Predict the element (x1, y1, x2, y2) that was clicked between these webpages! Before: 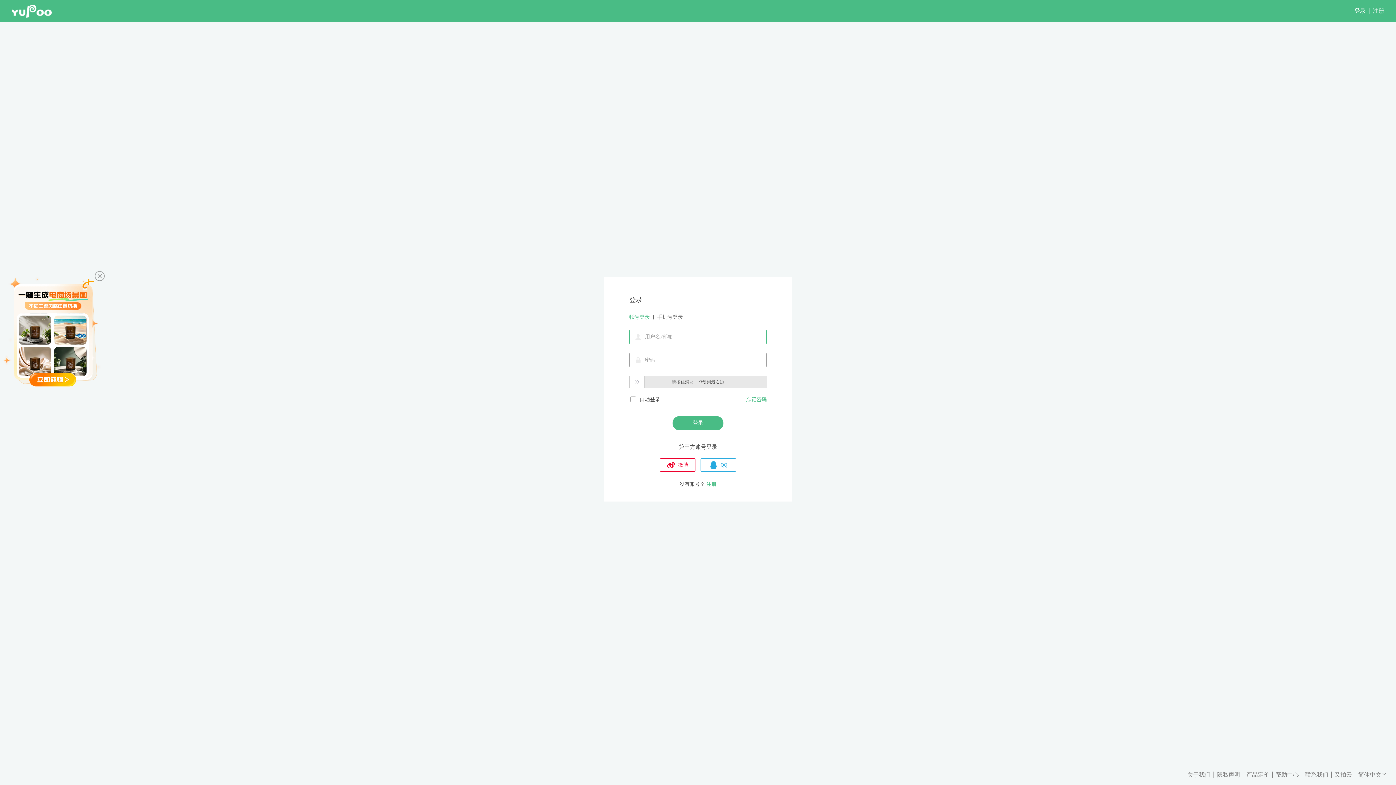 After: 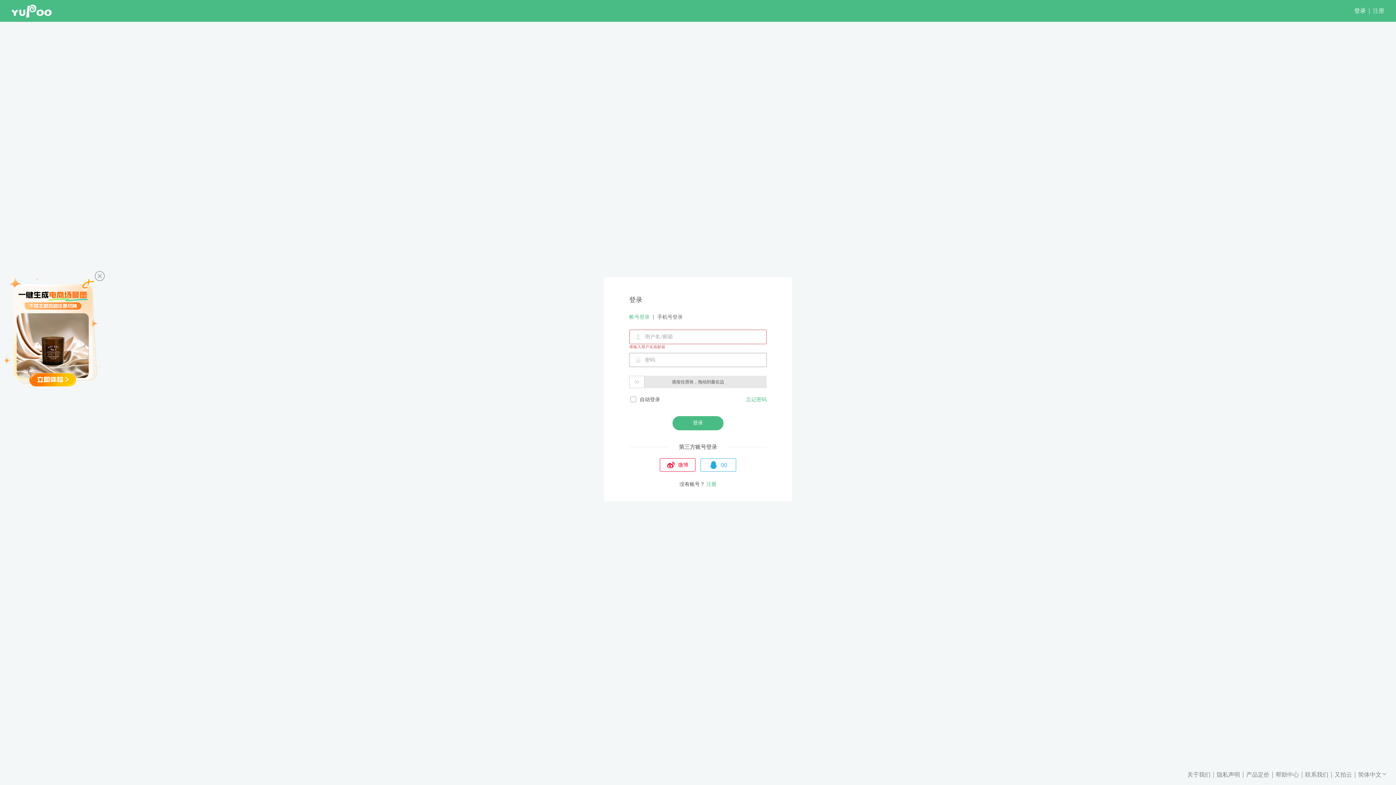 Action: bbox: (29, 373, 76, 386)